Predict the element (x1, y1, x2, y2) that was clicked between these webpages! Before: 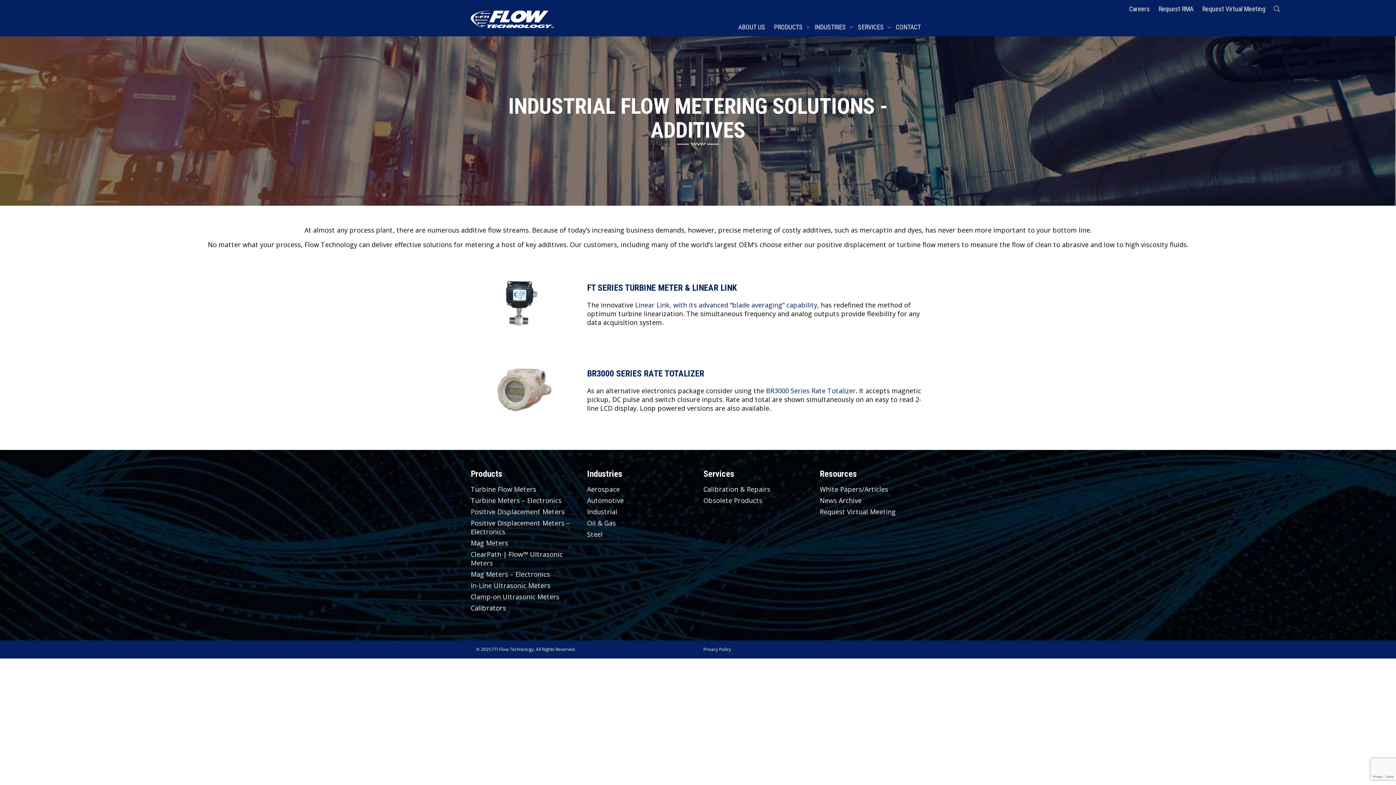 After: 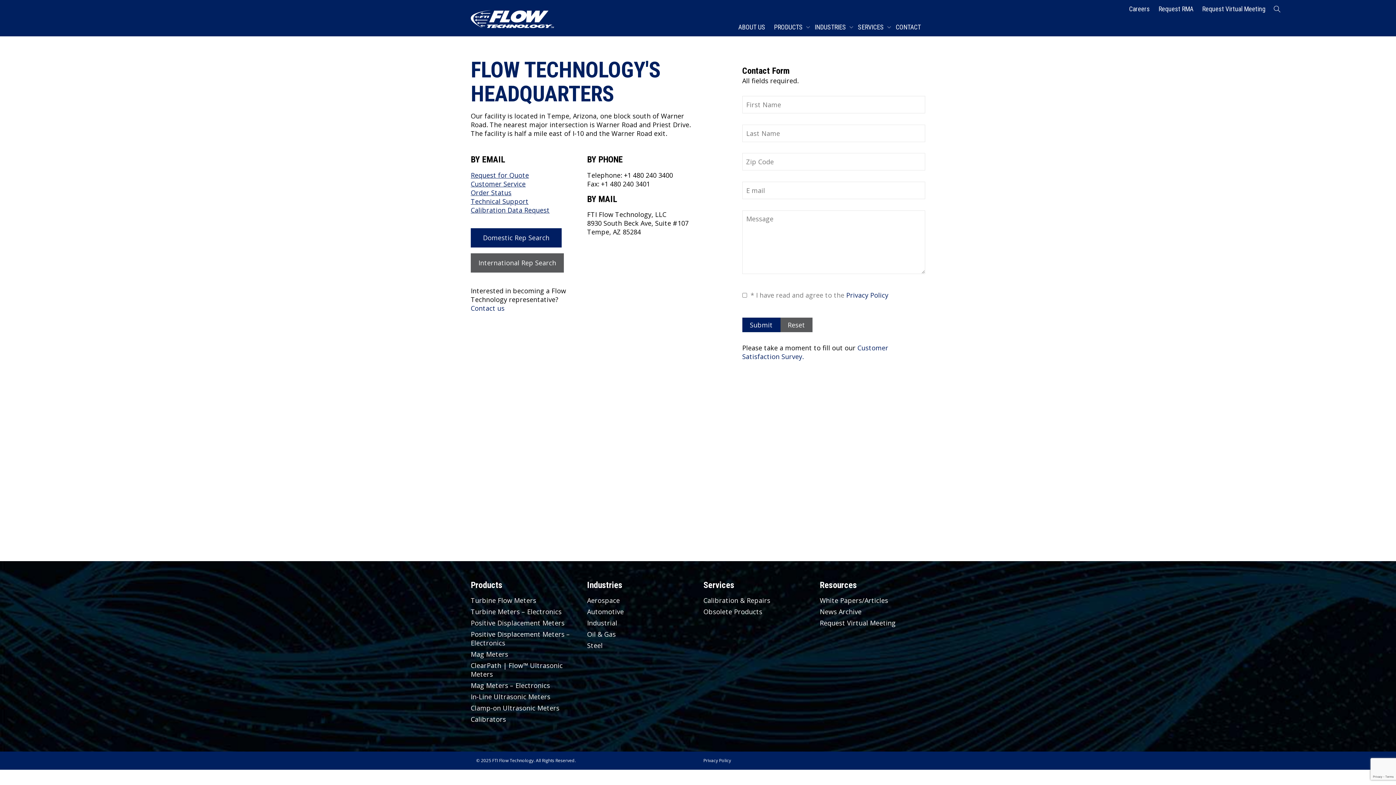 Action: label: CONTACT bbox: (896, 18, 921, 36)